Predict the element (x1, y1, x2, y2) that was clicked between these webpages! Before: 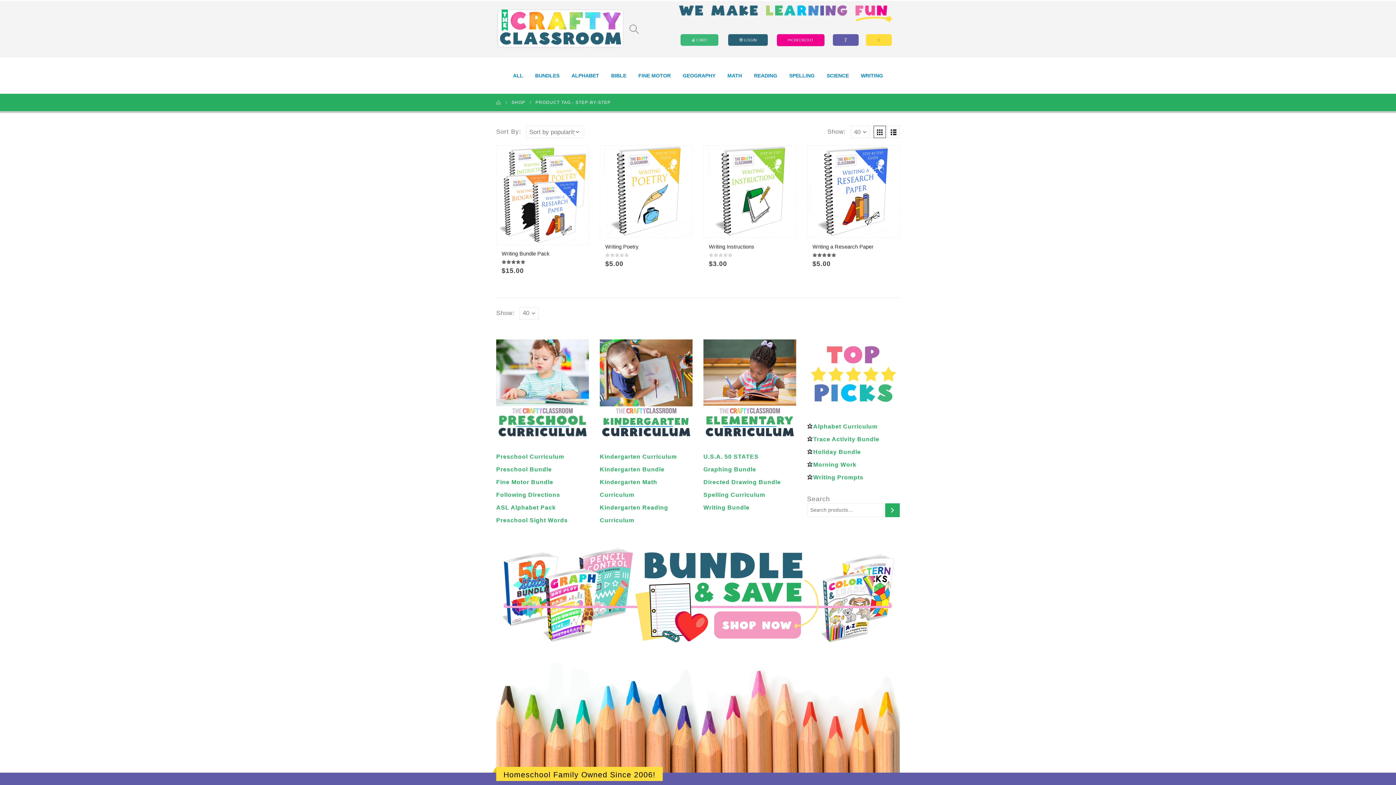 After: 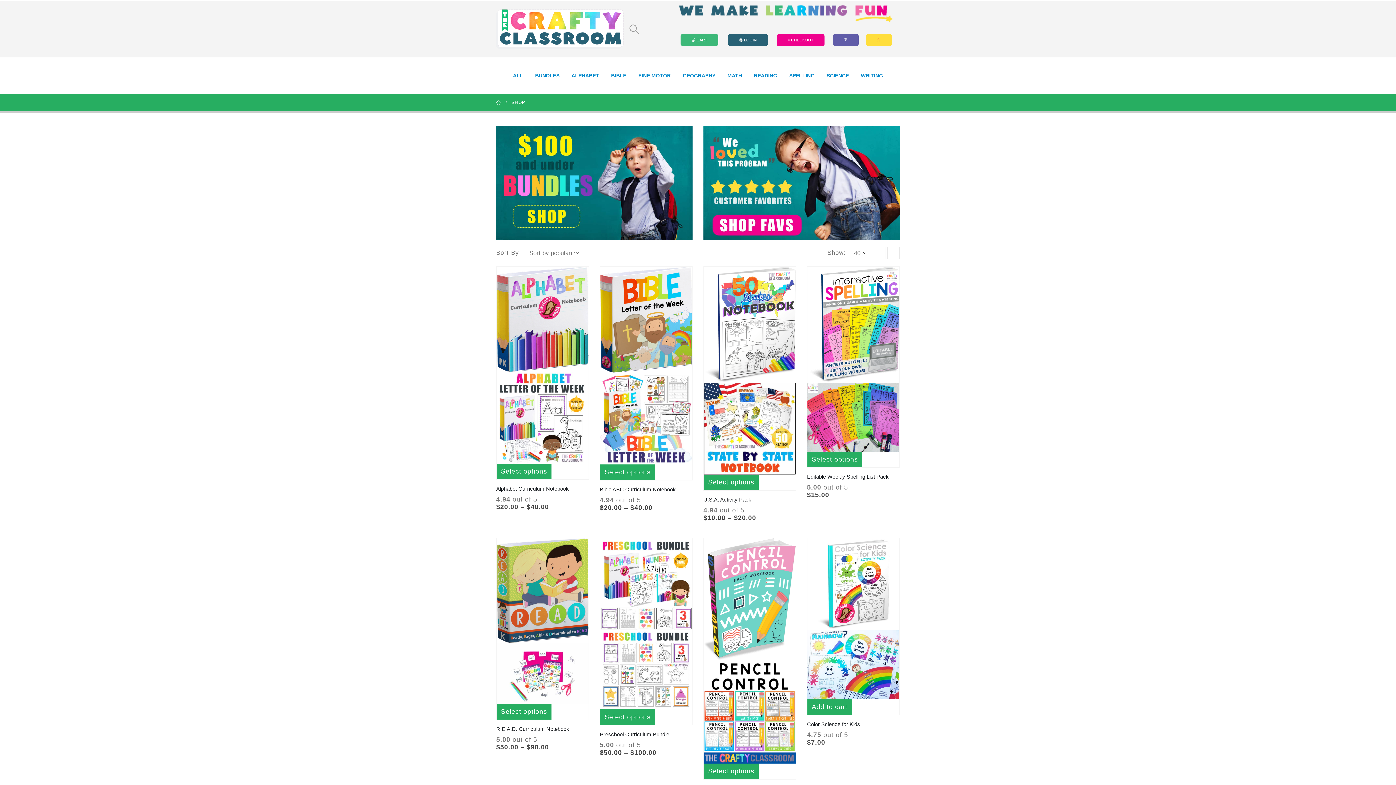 Action: label: SHOP bbox: (511, 98, 525, 106)